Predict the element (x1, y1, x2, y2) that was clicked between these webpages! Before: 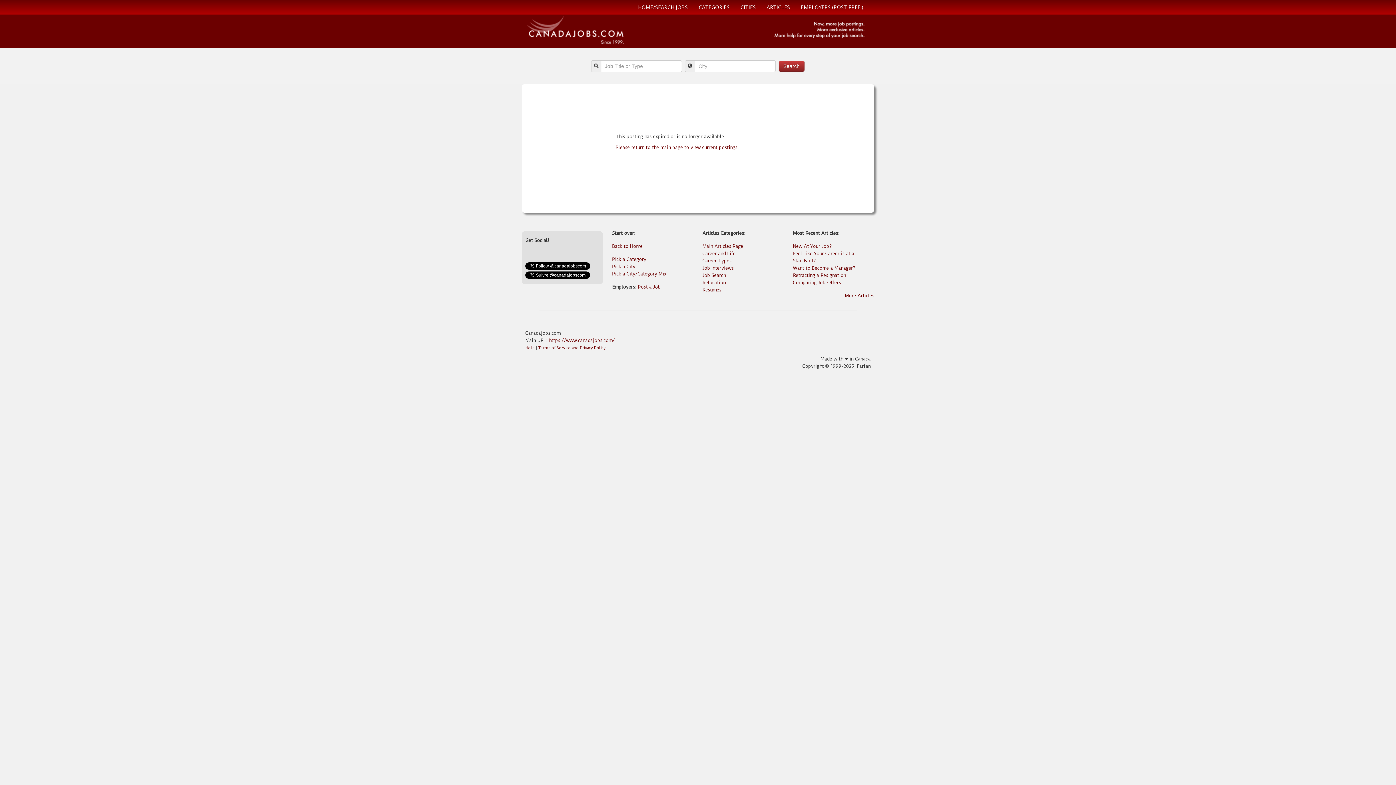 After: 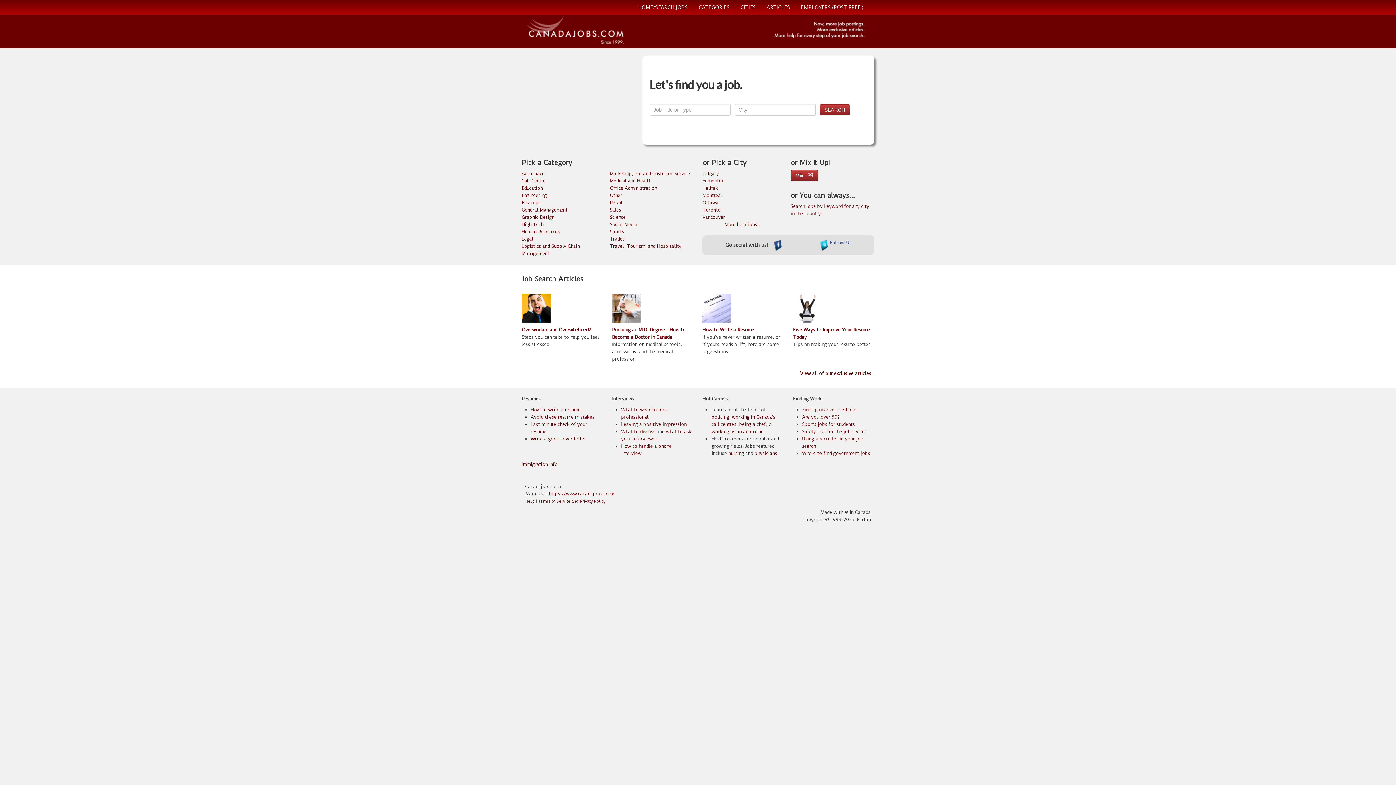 Action: bbox: (615, 144, 738, 150) label: Please return to the main page to view current postings.